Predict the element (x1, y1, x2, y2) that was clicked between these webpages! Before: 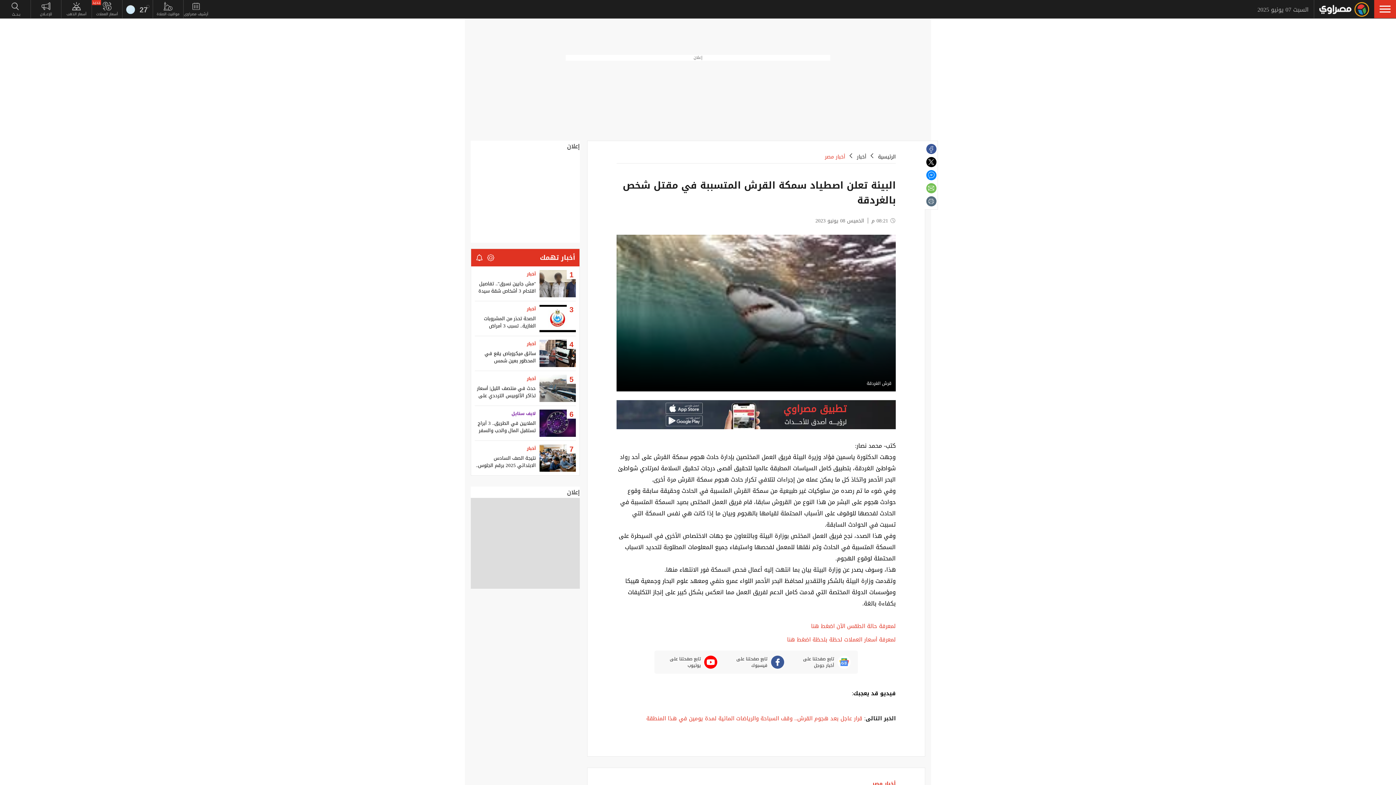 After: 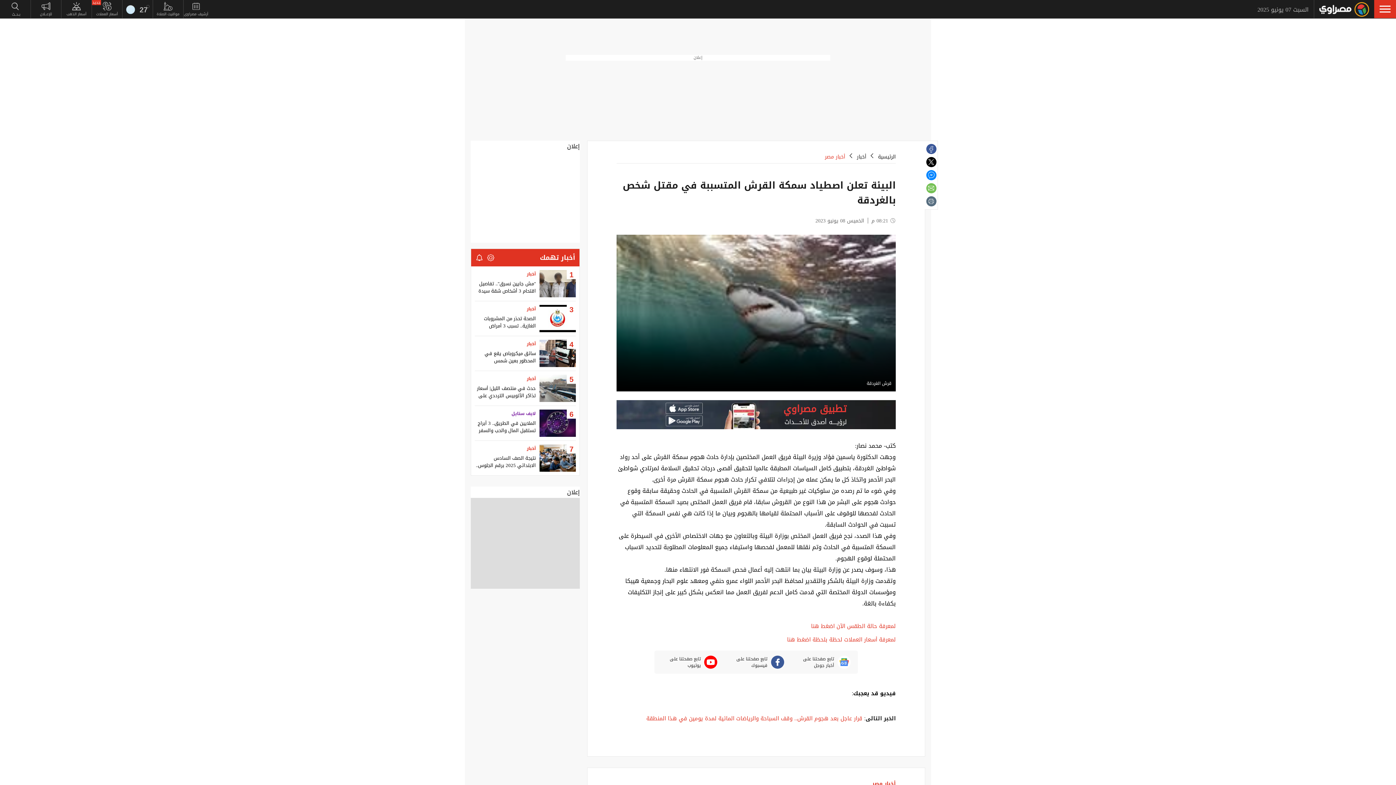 Action: bbox: (540, 251, 575, 263) label: interesting